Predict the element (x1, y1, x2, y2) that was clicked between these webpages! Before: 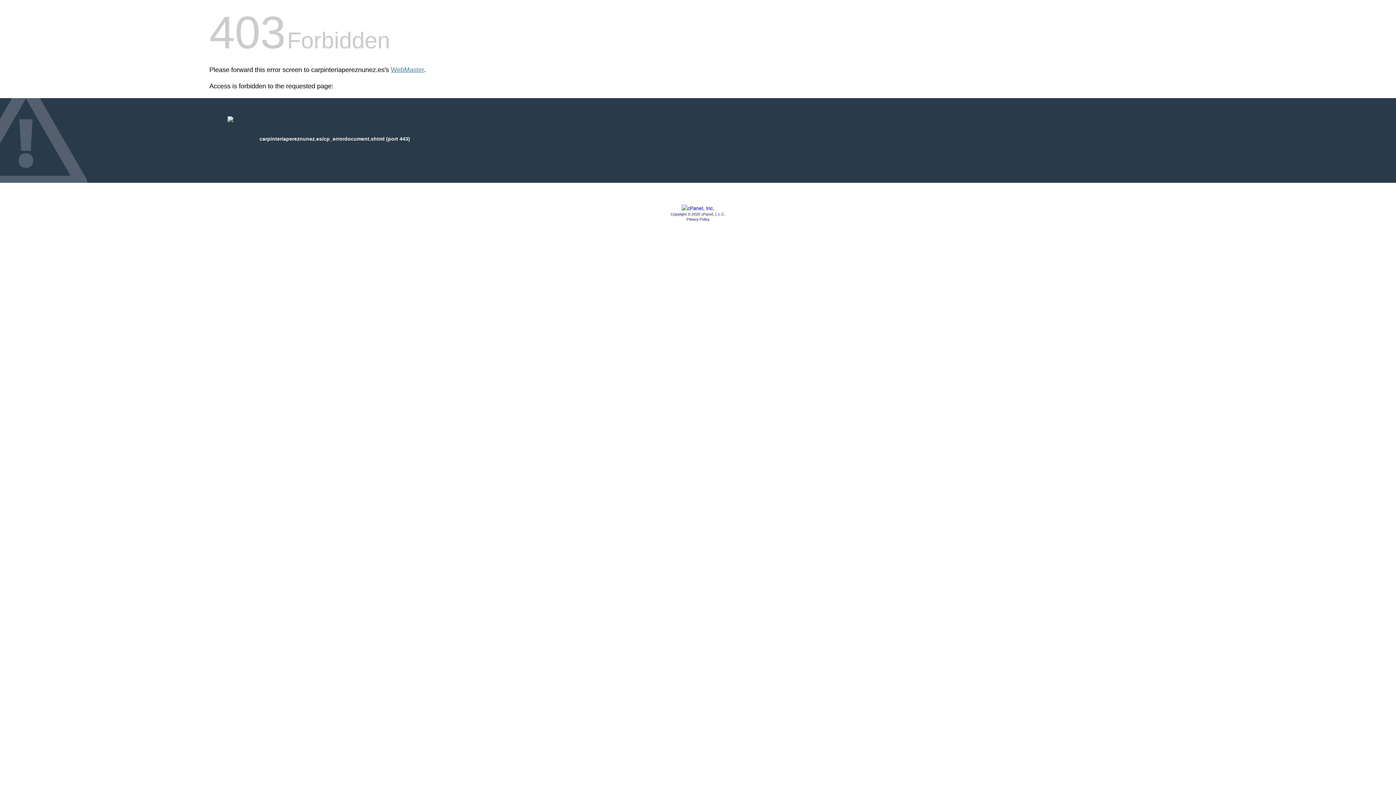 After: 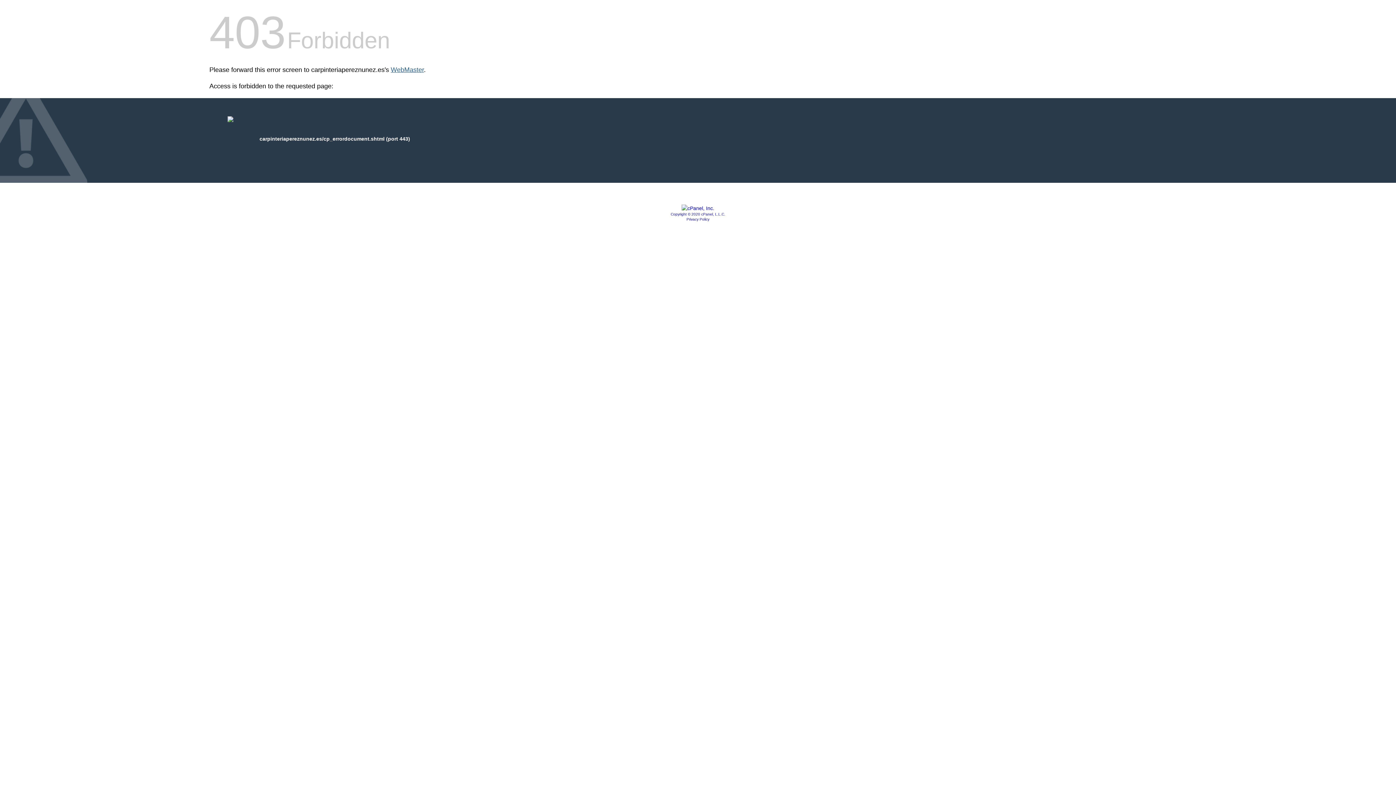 Action: bbox: (390, 66, 424, 73) label: WebMaster